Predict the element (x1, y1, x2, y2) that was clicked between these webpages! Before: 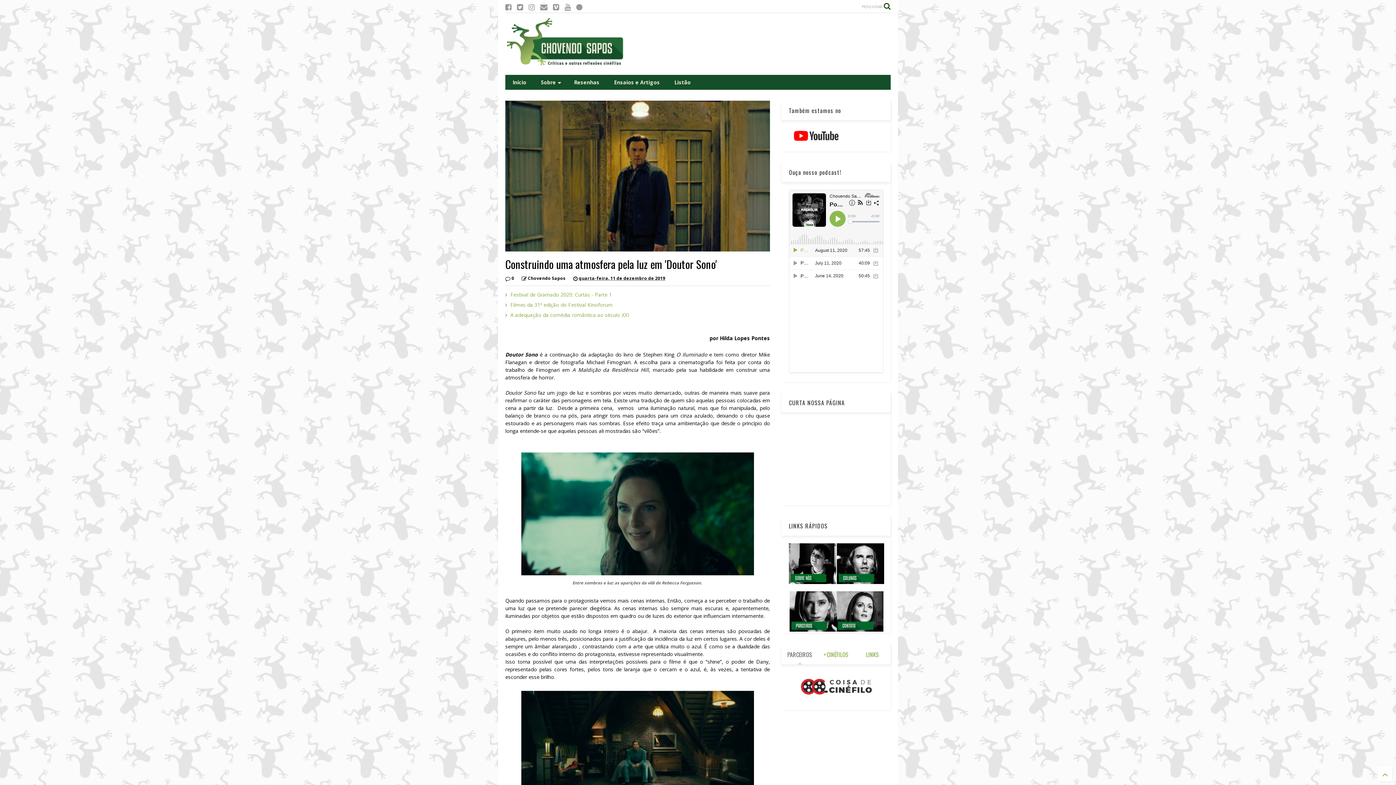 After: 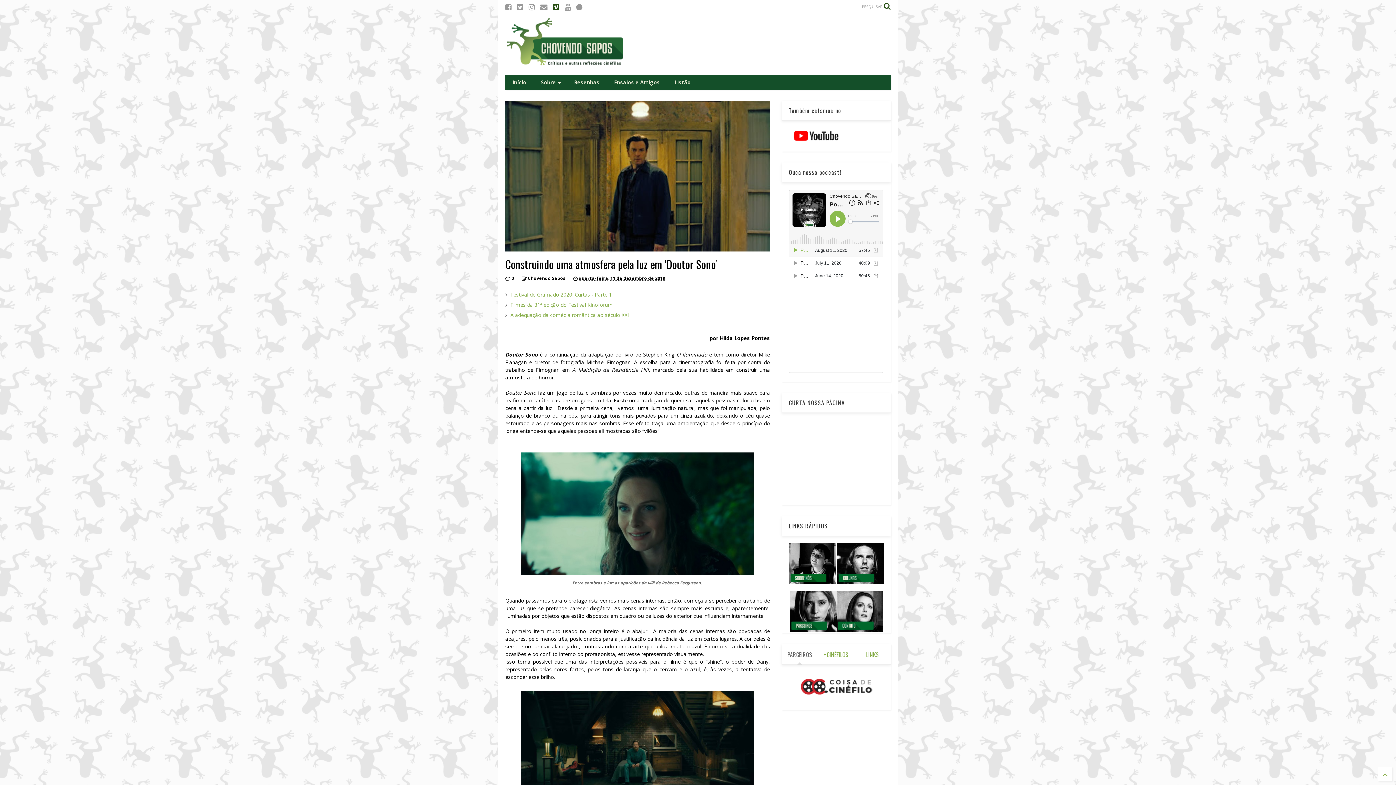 Action: bbox: (553, 0, 559, 13)